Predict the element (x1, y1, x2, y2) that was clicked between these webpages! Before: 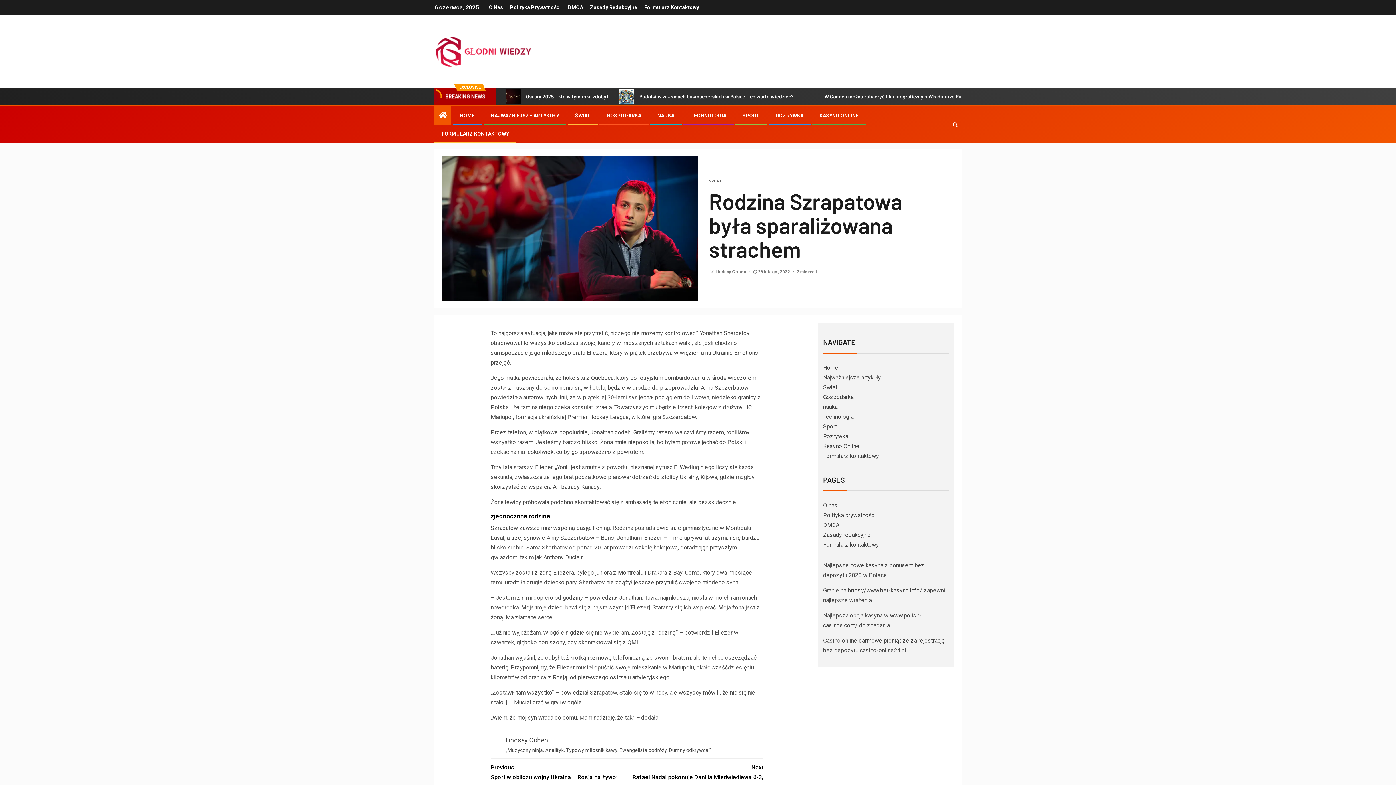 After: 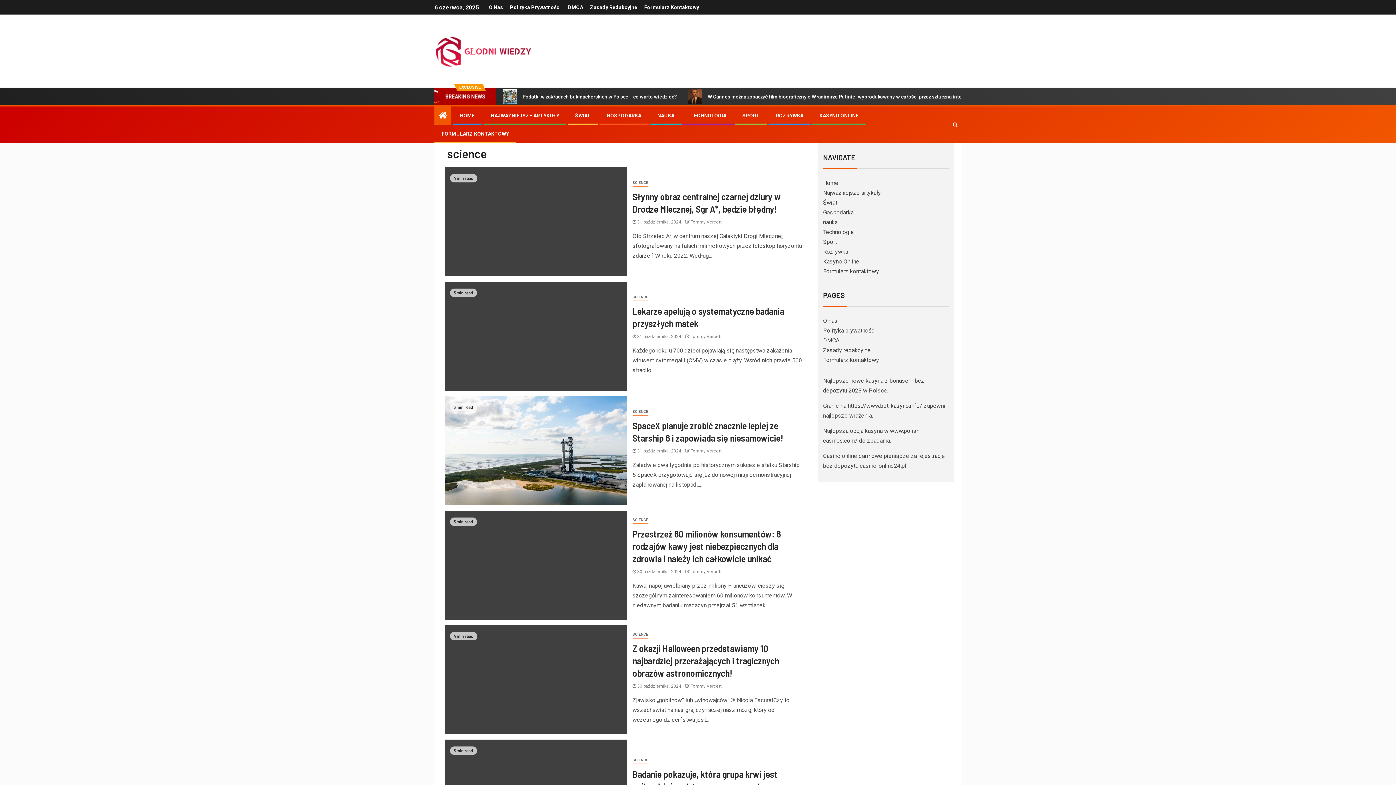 Action: label: nauka bbox: (823, 403, 837, 410)